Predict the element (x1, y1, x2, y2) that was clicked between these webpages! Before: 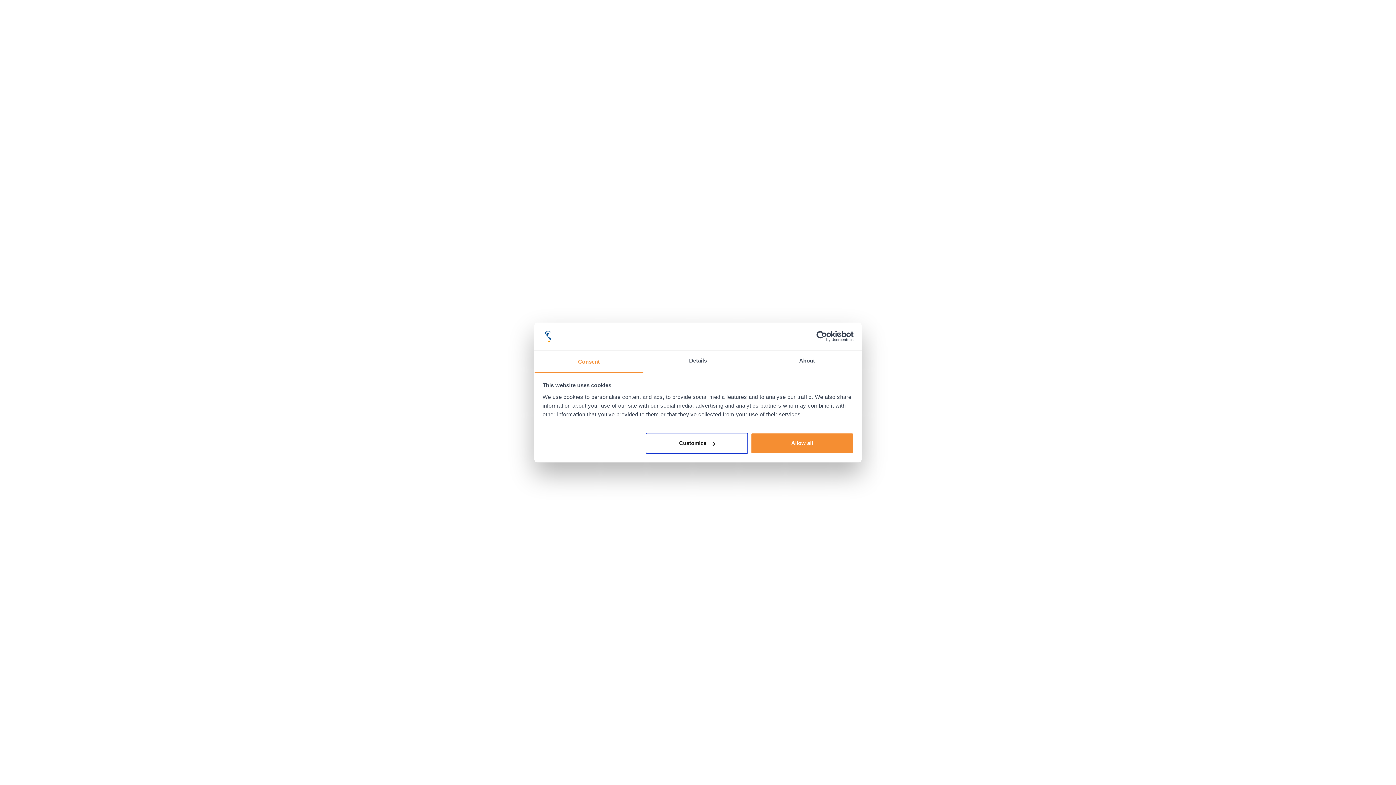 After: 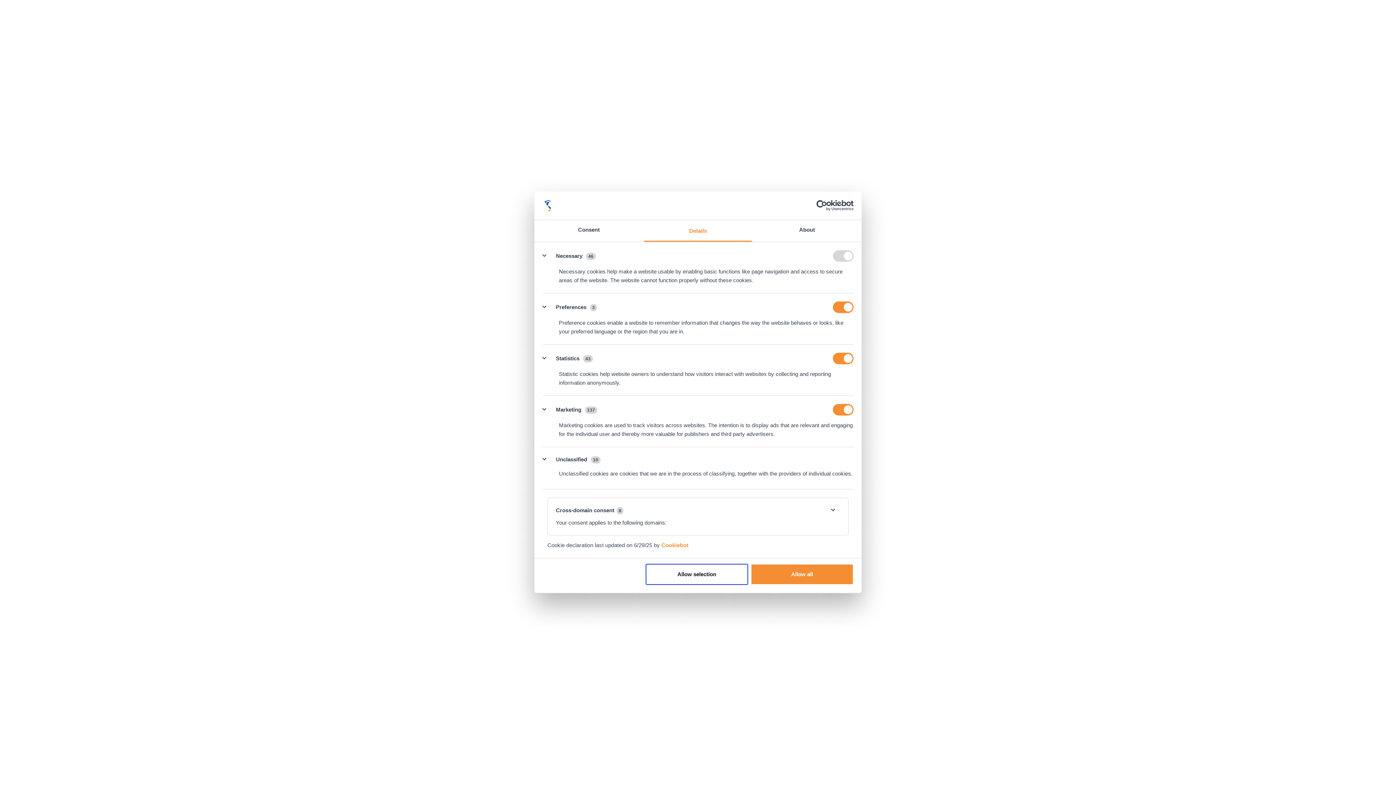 Action: bbox: (645, 433, 748, 454) label: Customize